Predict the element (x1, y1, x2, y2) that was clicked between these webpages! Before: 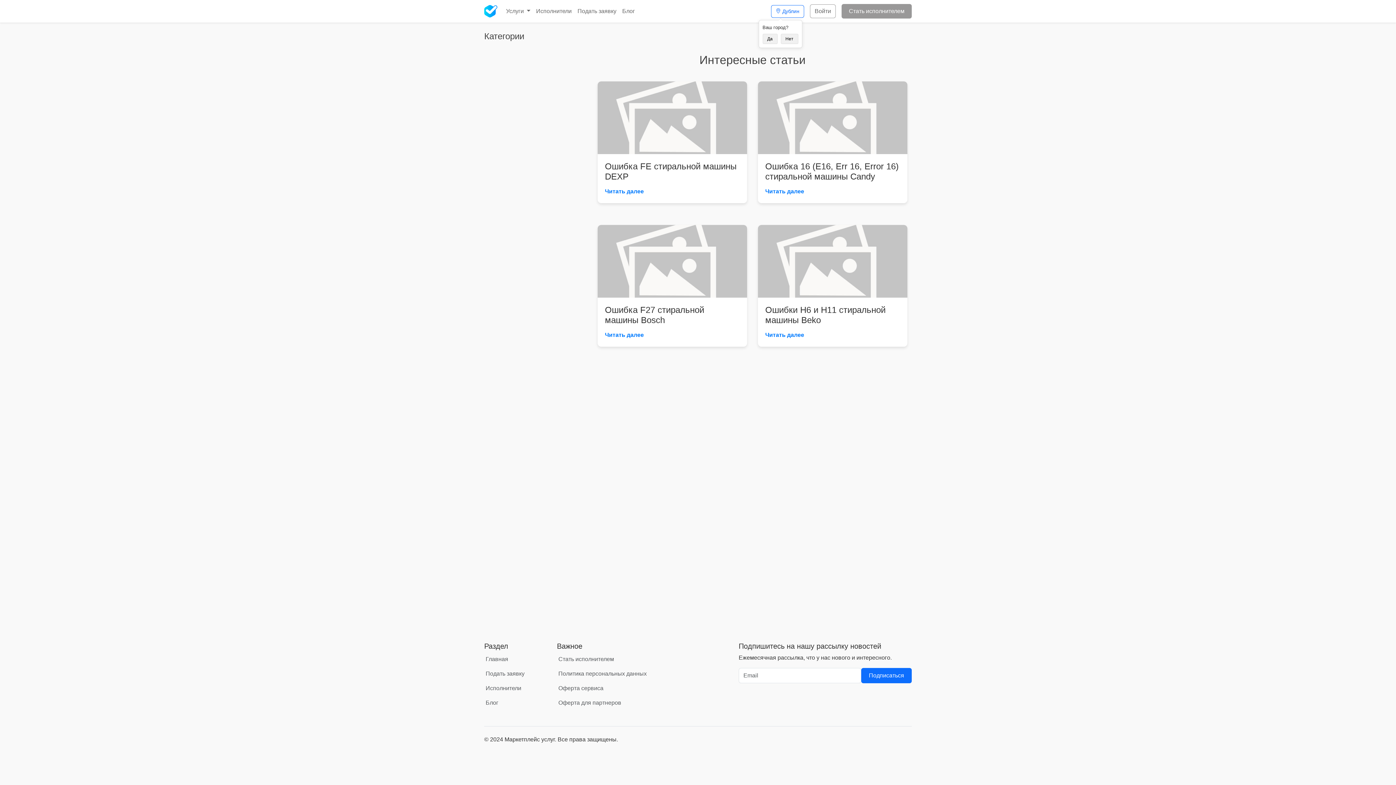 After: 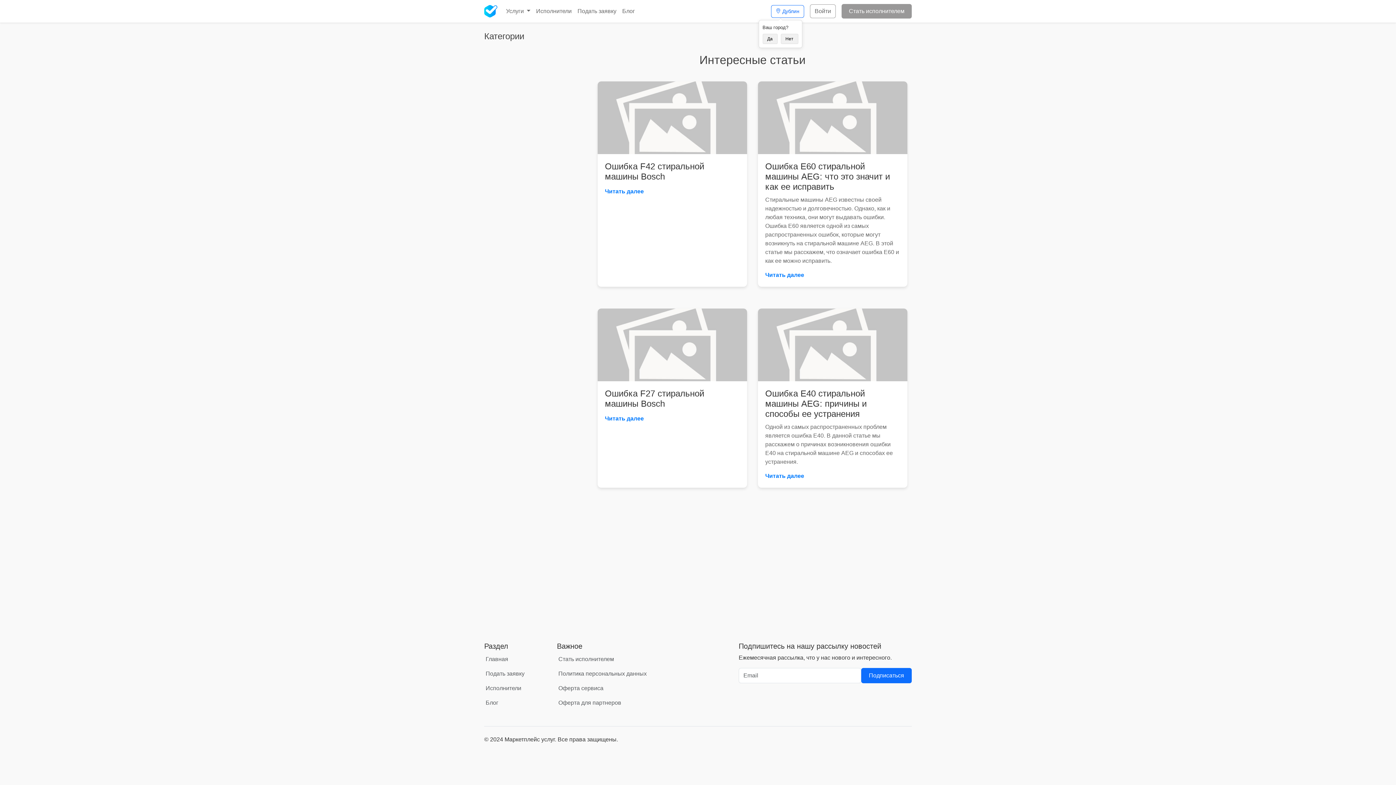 Action: bbox: (605, 332, 644, 338) label: Читать далее